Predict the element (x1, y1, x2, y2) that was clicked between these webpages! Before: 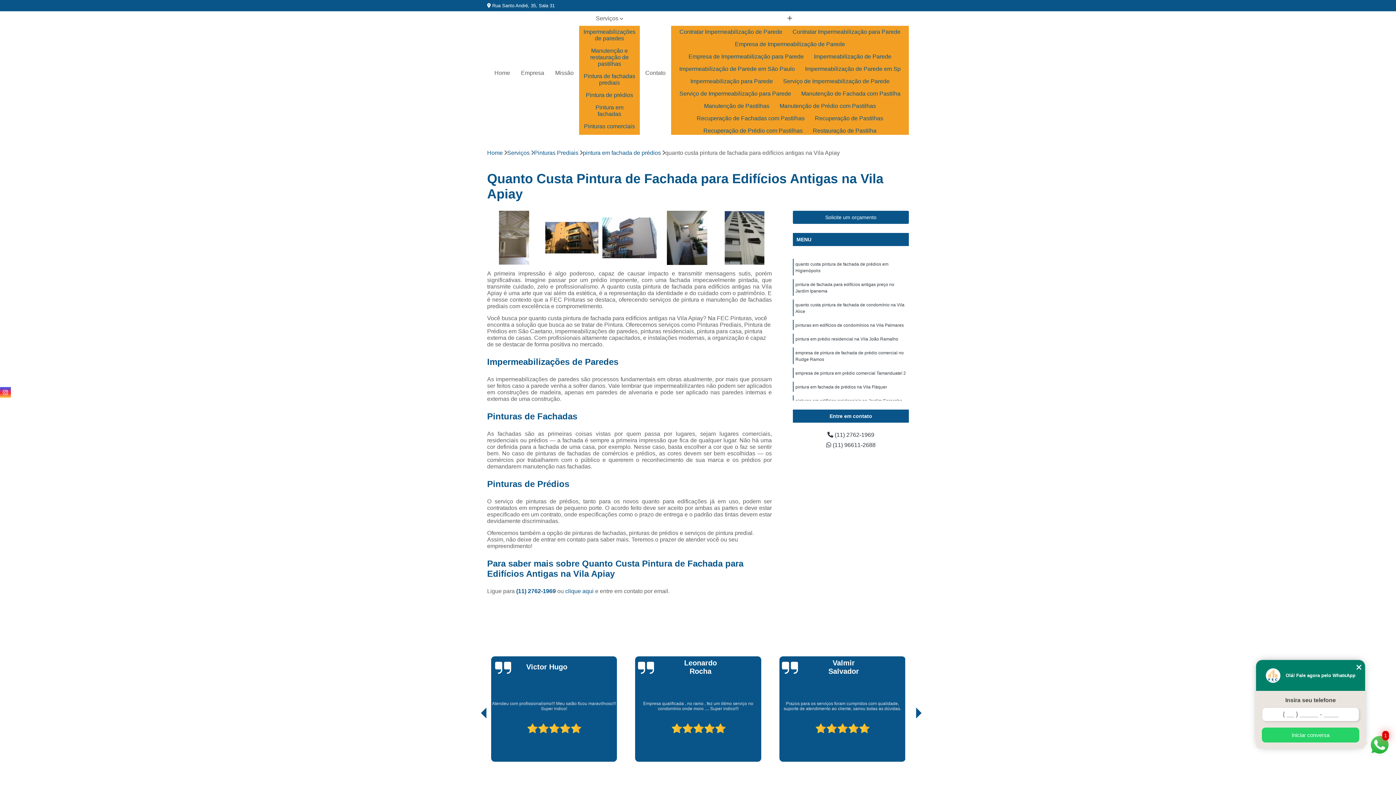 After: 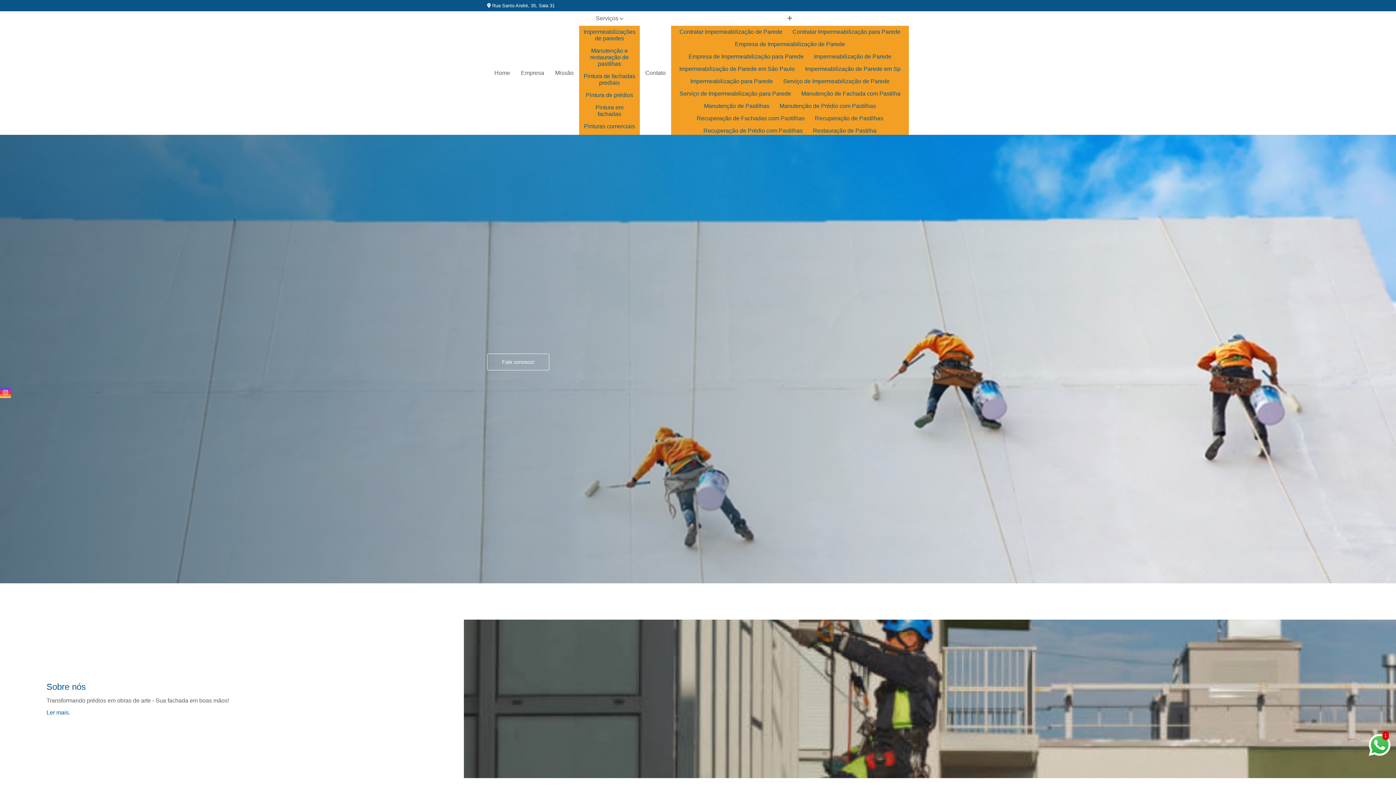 Action: bbox: (487, 149, 502, 156) label: Home